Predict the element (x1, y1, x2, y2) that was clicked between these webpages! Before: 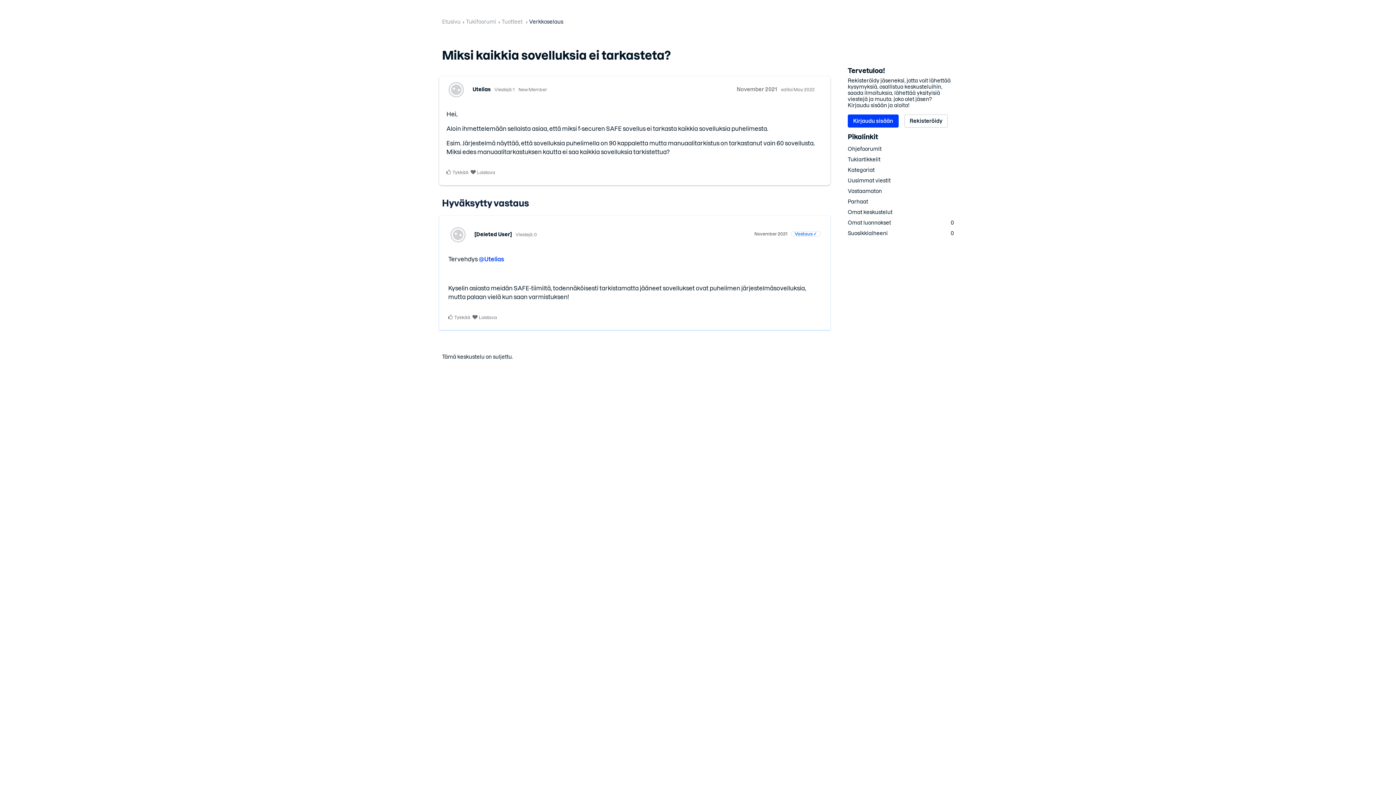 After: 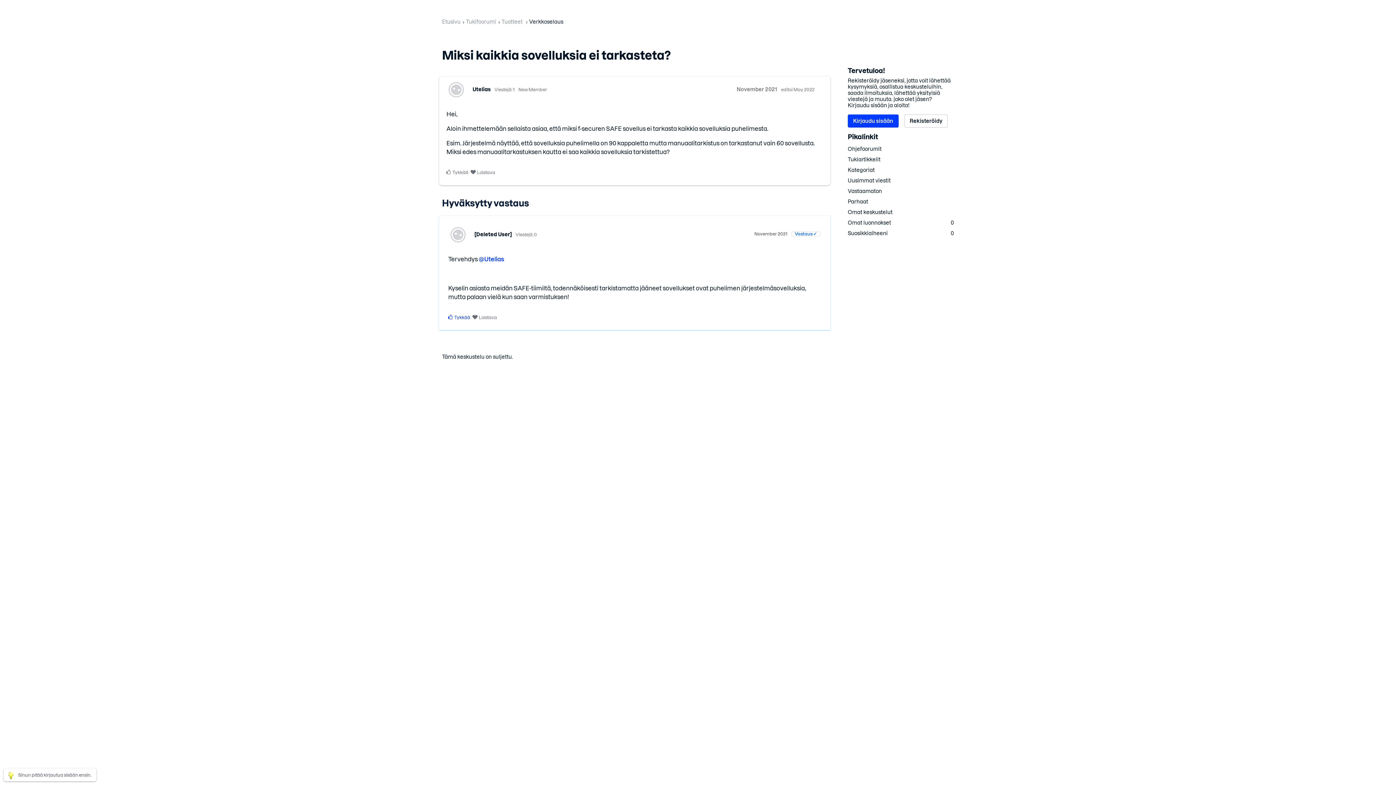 Action: label: Tykkää comment bbox: (448, 314, 470, 321)